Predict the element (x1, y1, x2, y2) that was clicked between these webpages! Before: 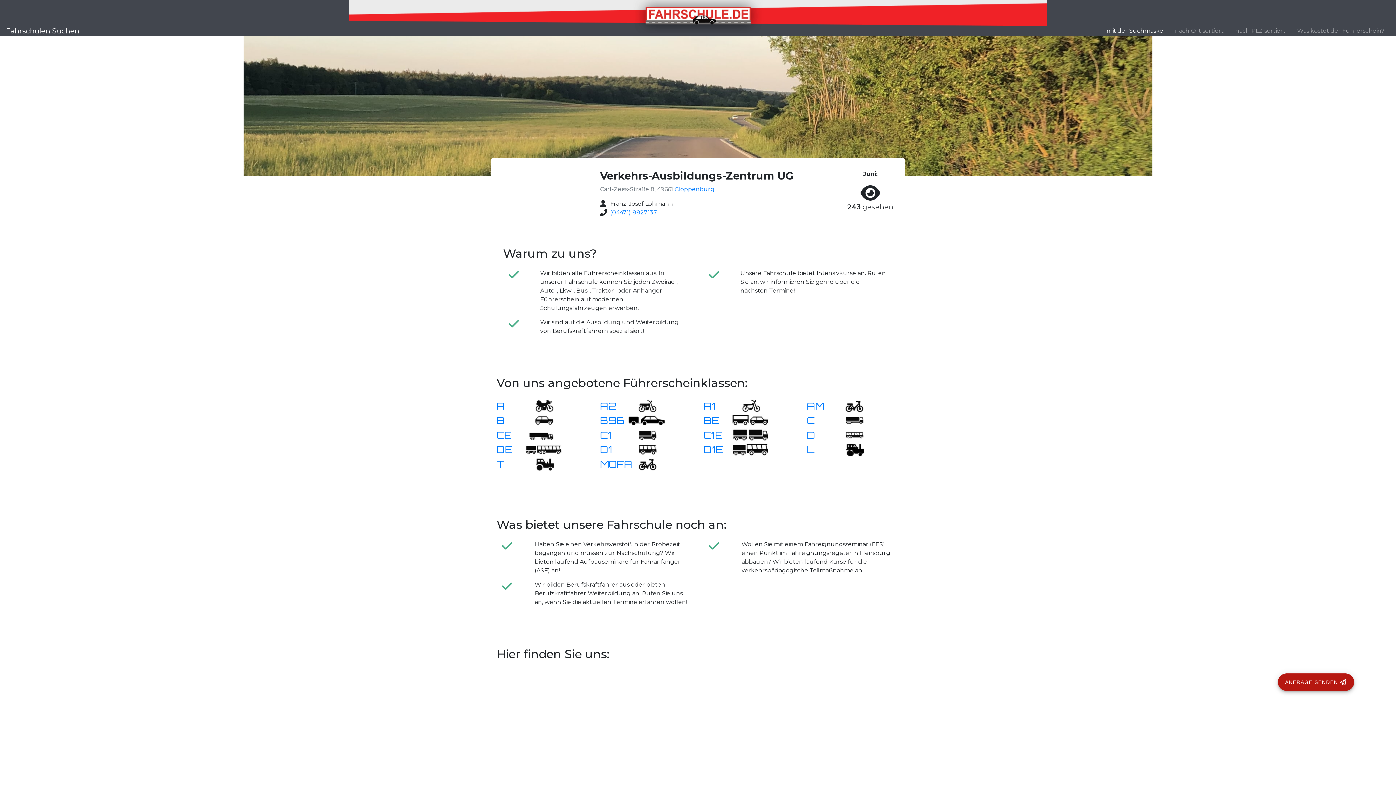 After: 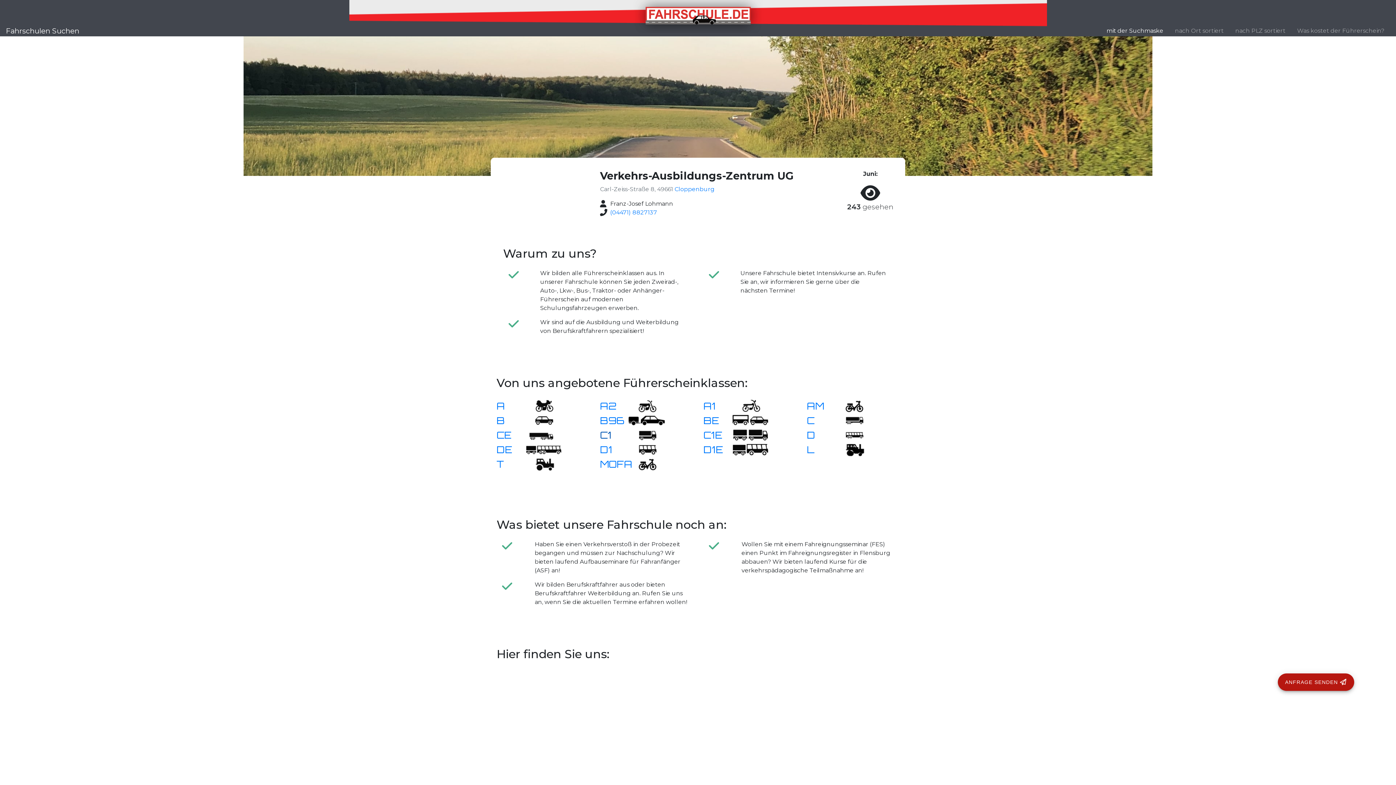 Action: bbox: (600, 433, 611, 440) label: C1